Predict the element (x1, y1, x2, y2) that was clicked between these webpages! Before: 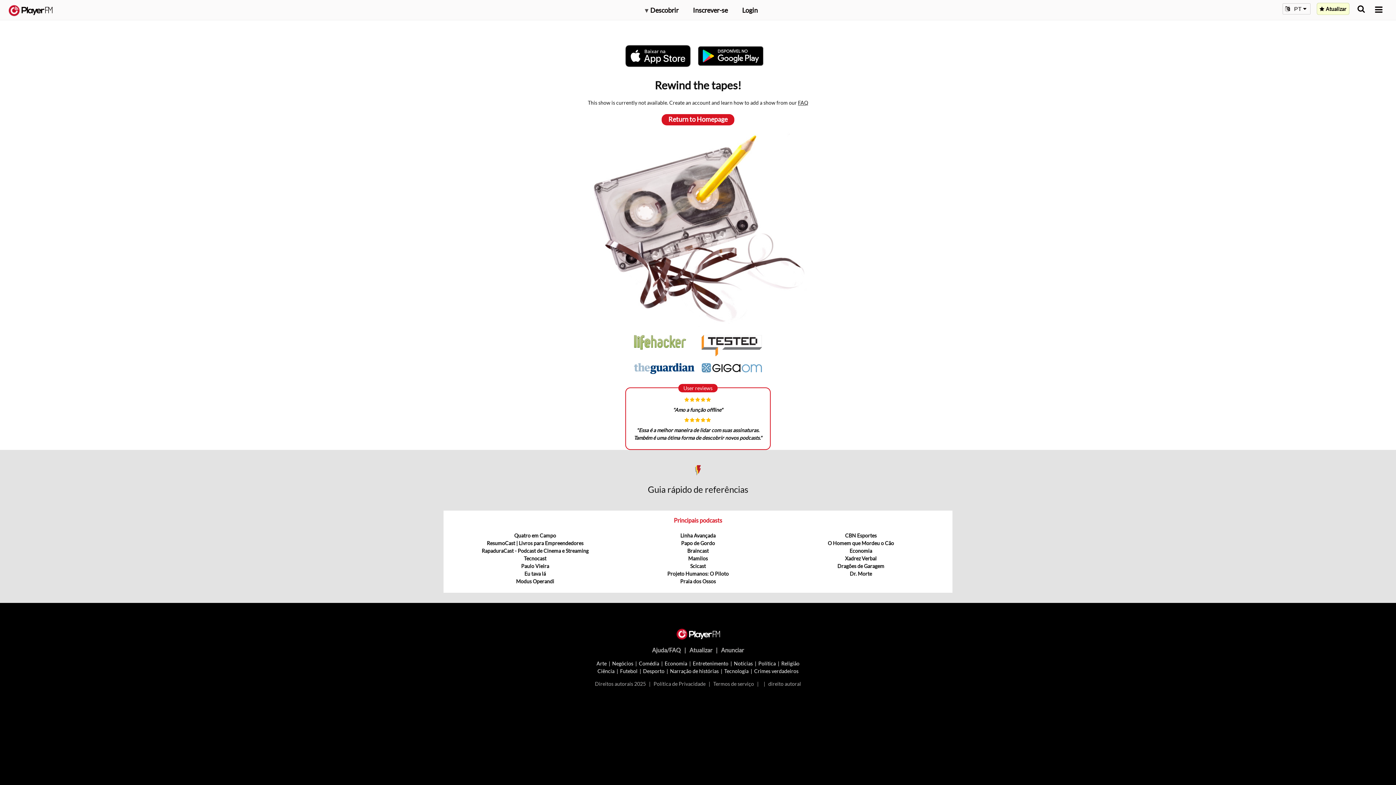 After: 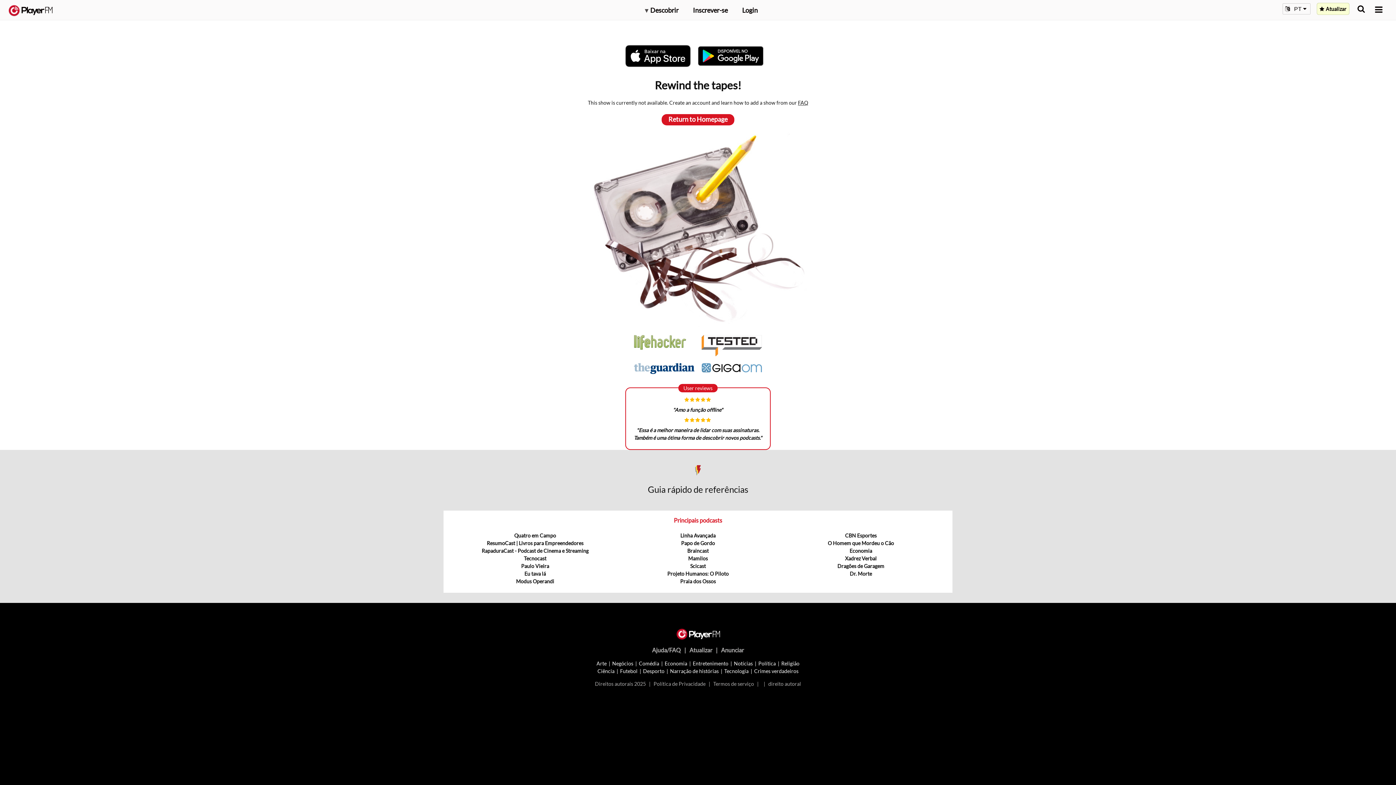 Action: bbox: (798, 99, 808, 105) label: FAQ